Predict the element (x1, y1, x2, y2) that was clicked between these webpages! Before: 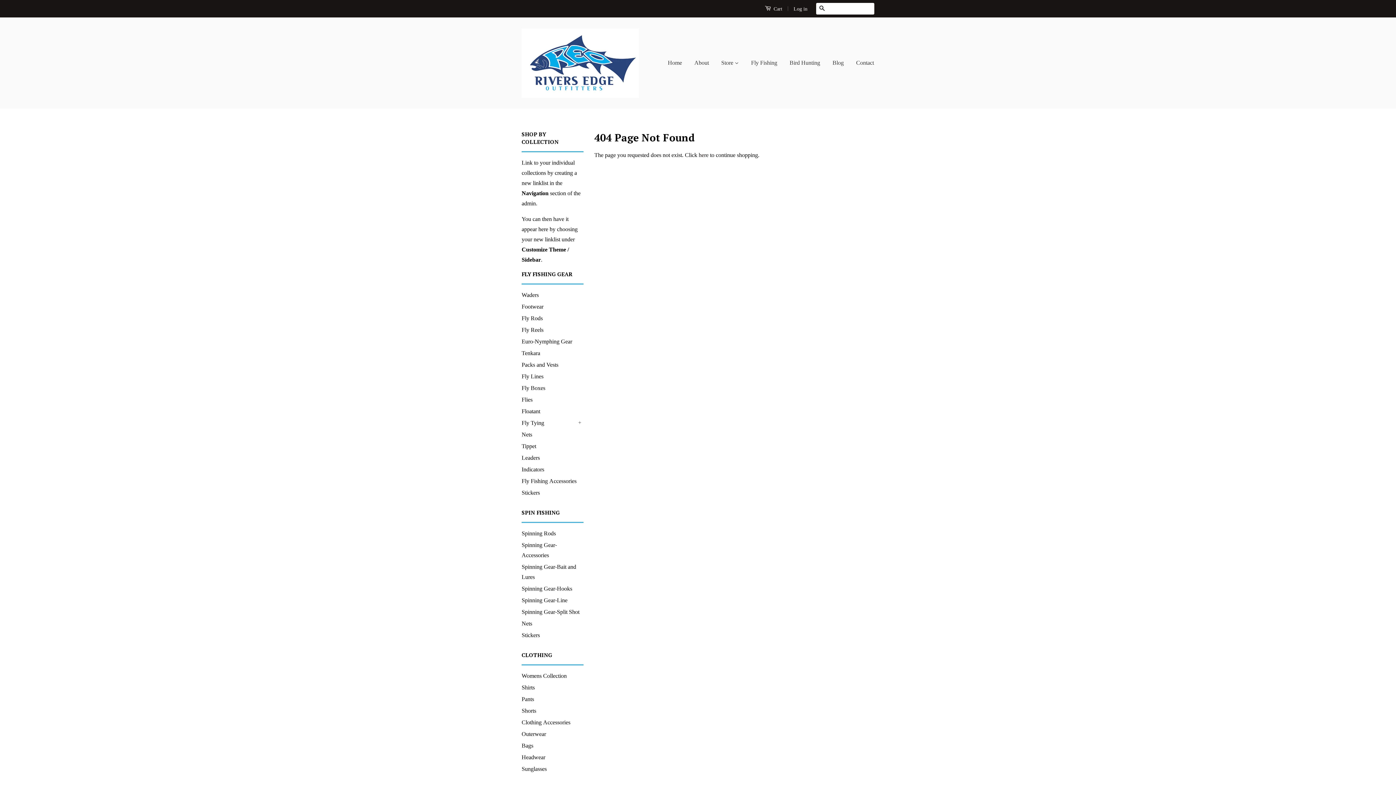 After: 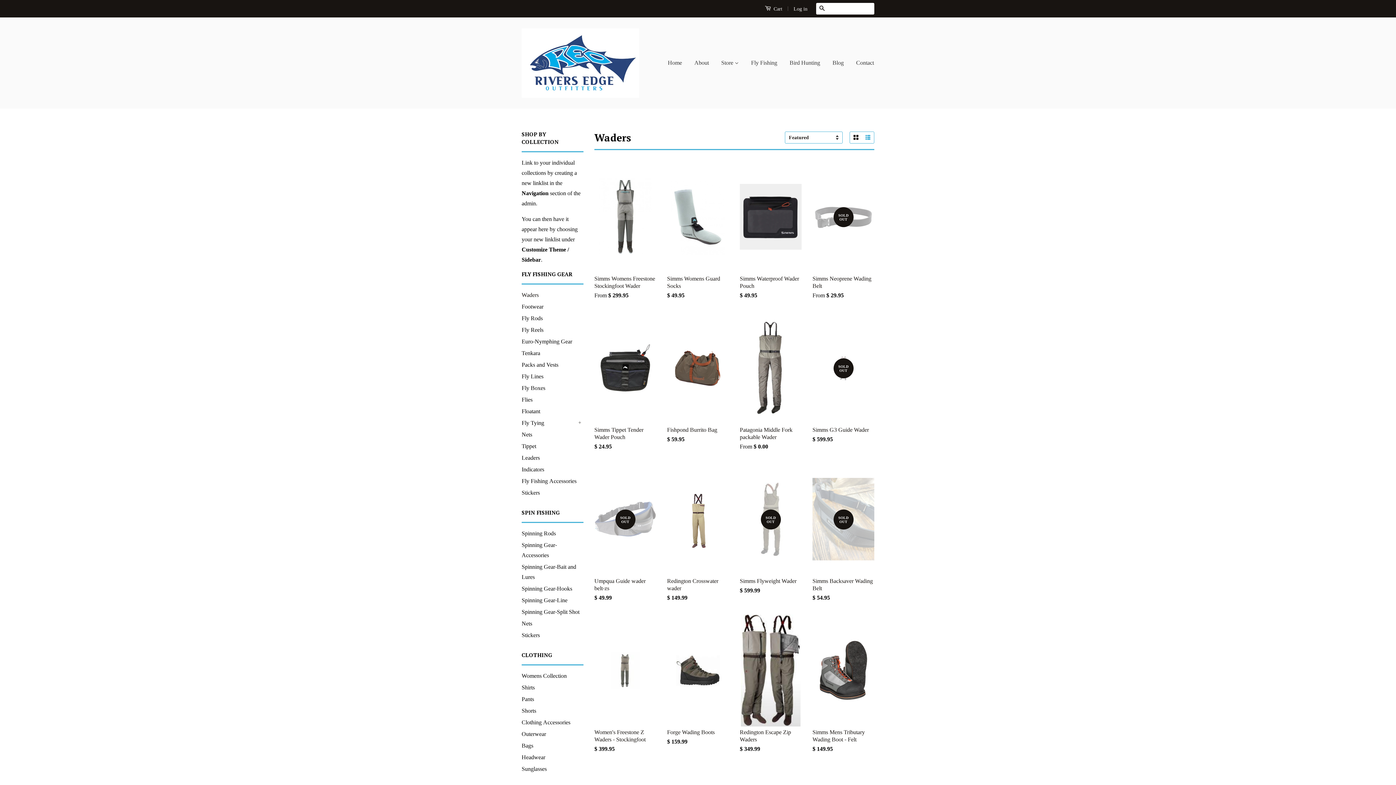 Action: bbox: (521, 292, 538, 298) label: Waders